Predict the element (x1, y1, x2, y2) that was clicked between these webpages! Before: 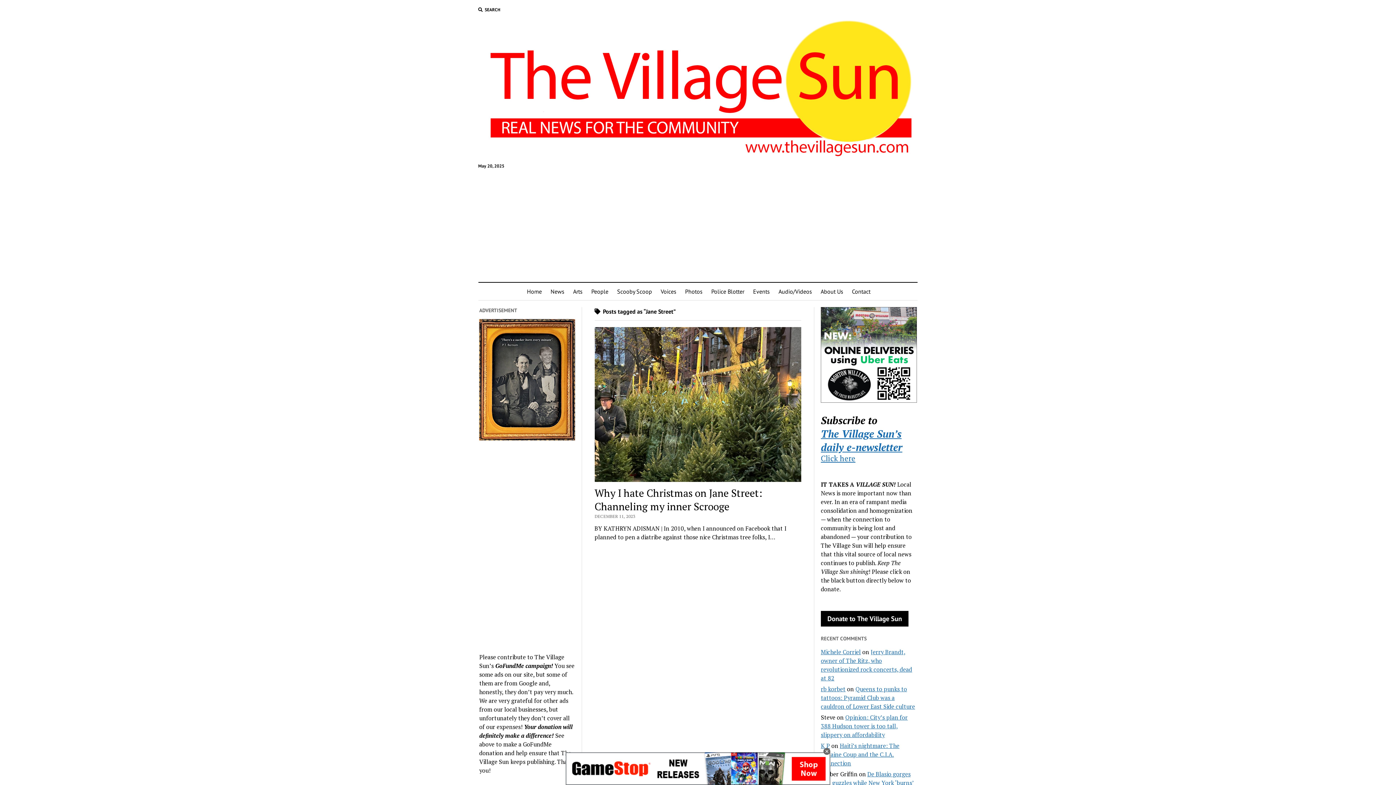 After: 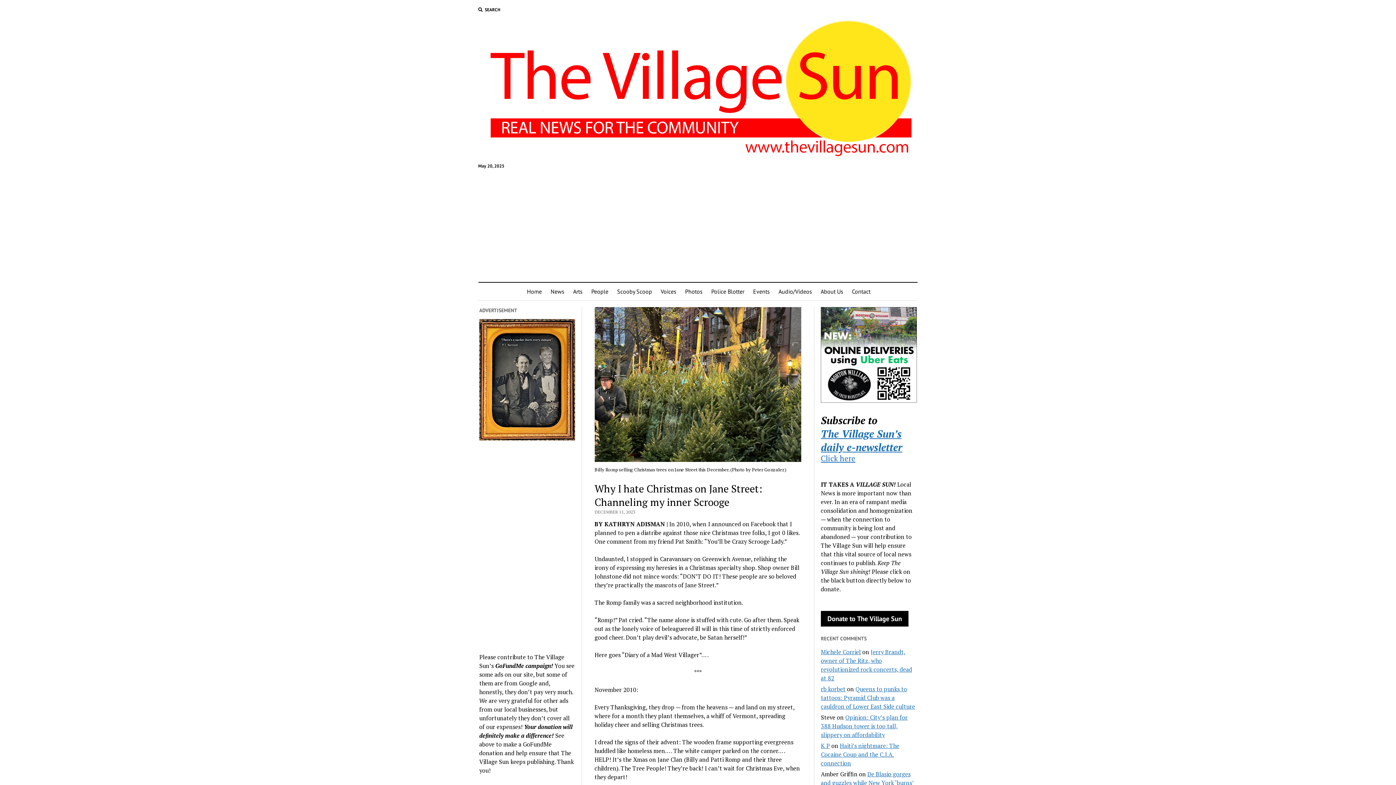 Action: label: Why I hate Christmas on Jane Street: Channeling my inner Scrooge bbox: (594, 486, 762, 513)